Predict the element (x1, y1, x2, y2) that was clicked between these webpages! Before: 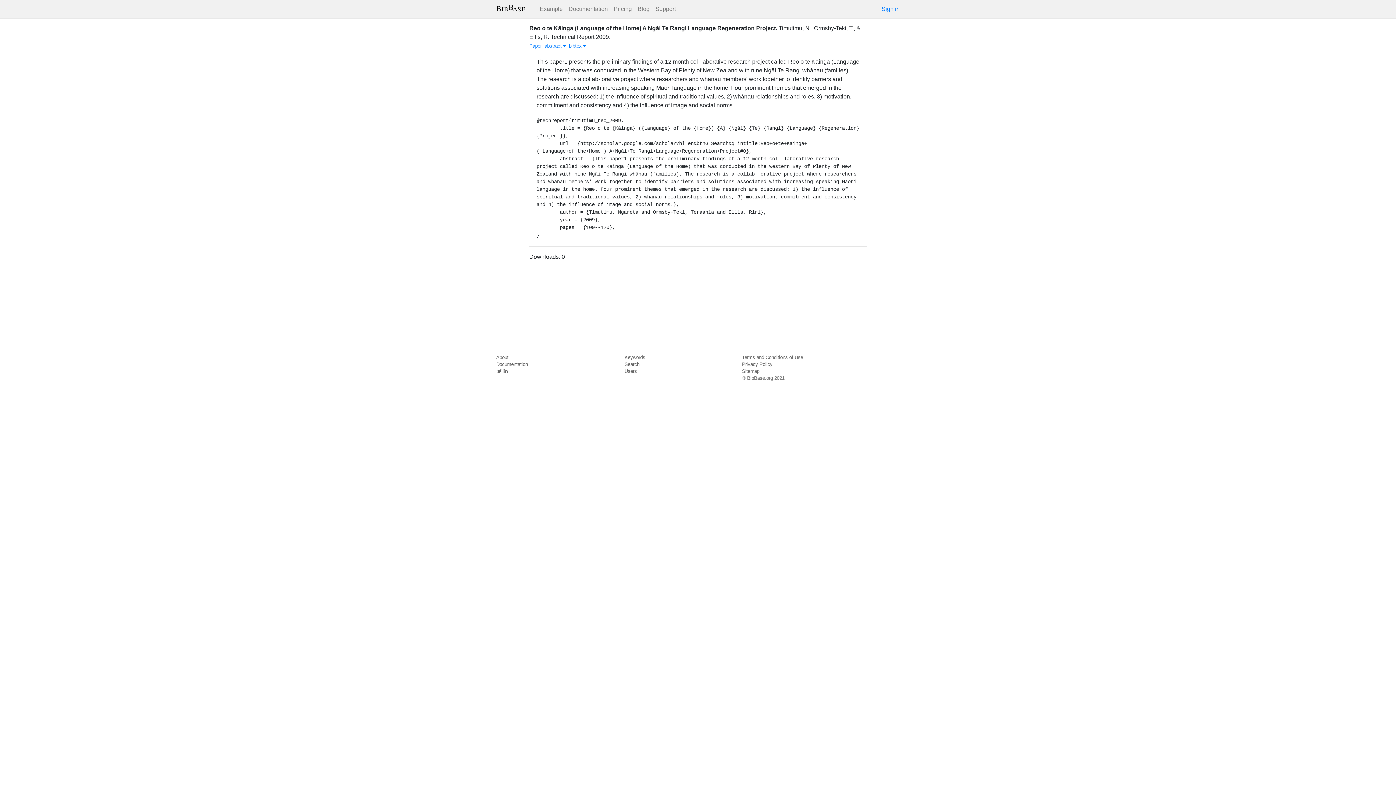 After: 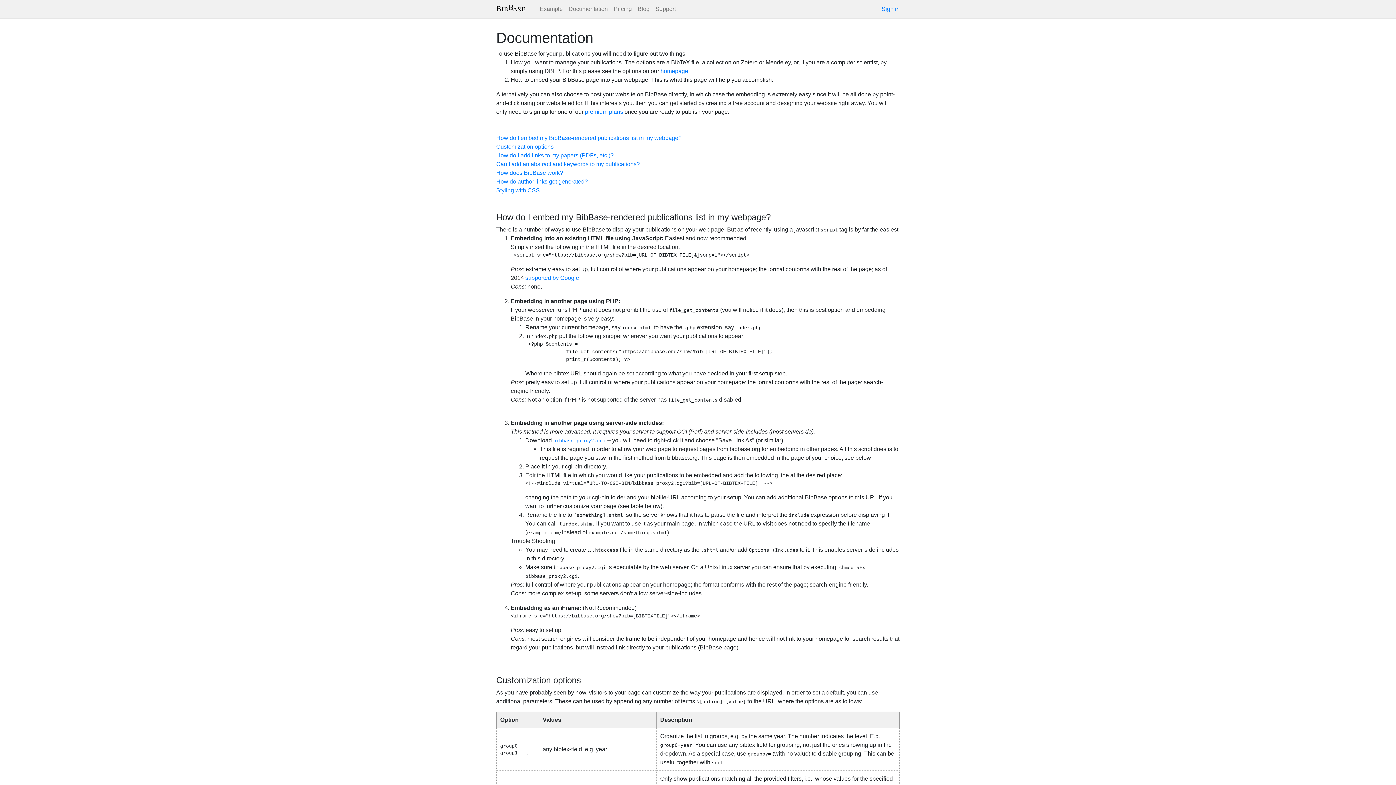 Action: bbox: (496, 361, 528, 367) label: Documentation